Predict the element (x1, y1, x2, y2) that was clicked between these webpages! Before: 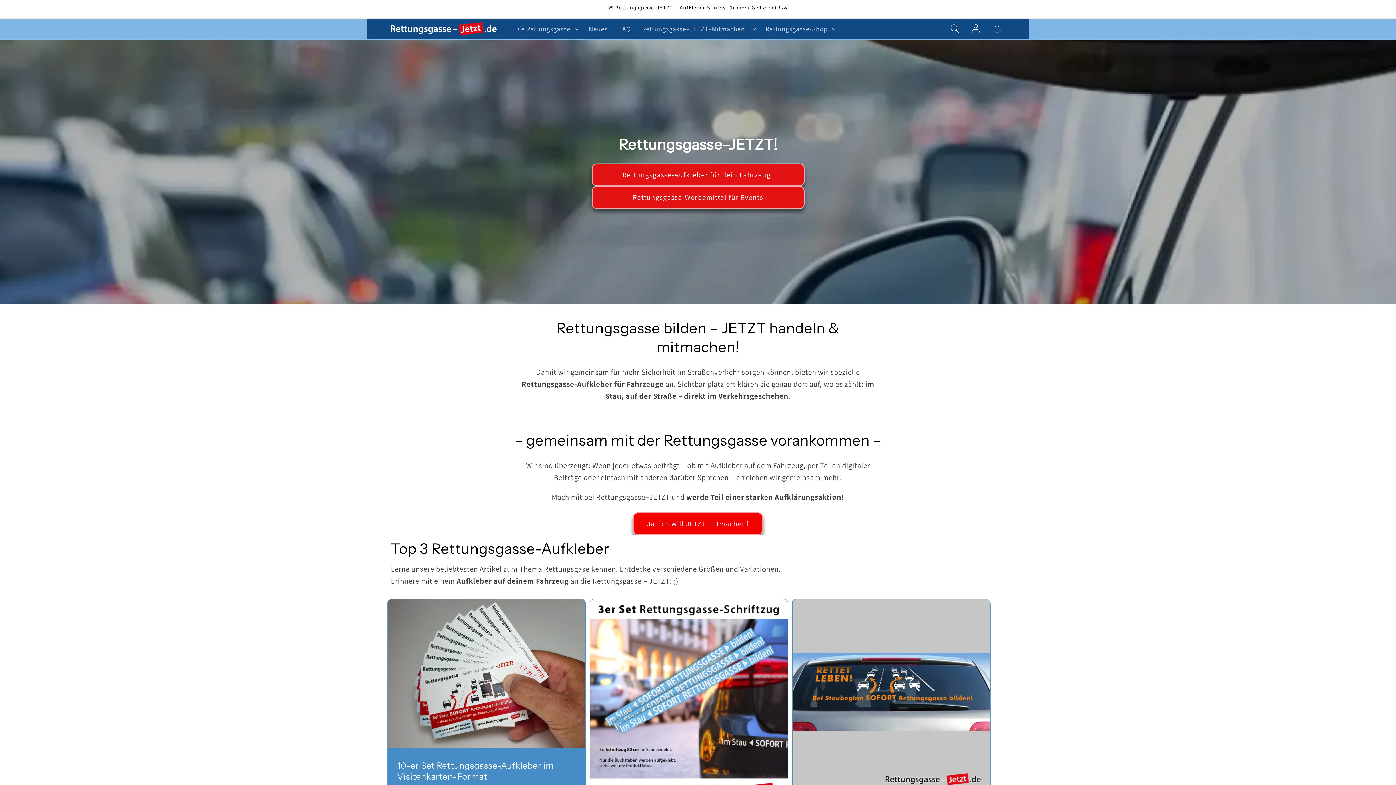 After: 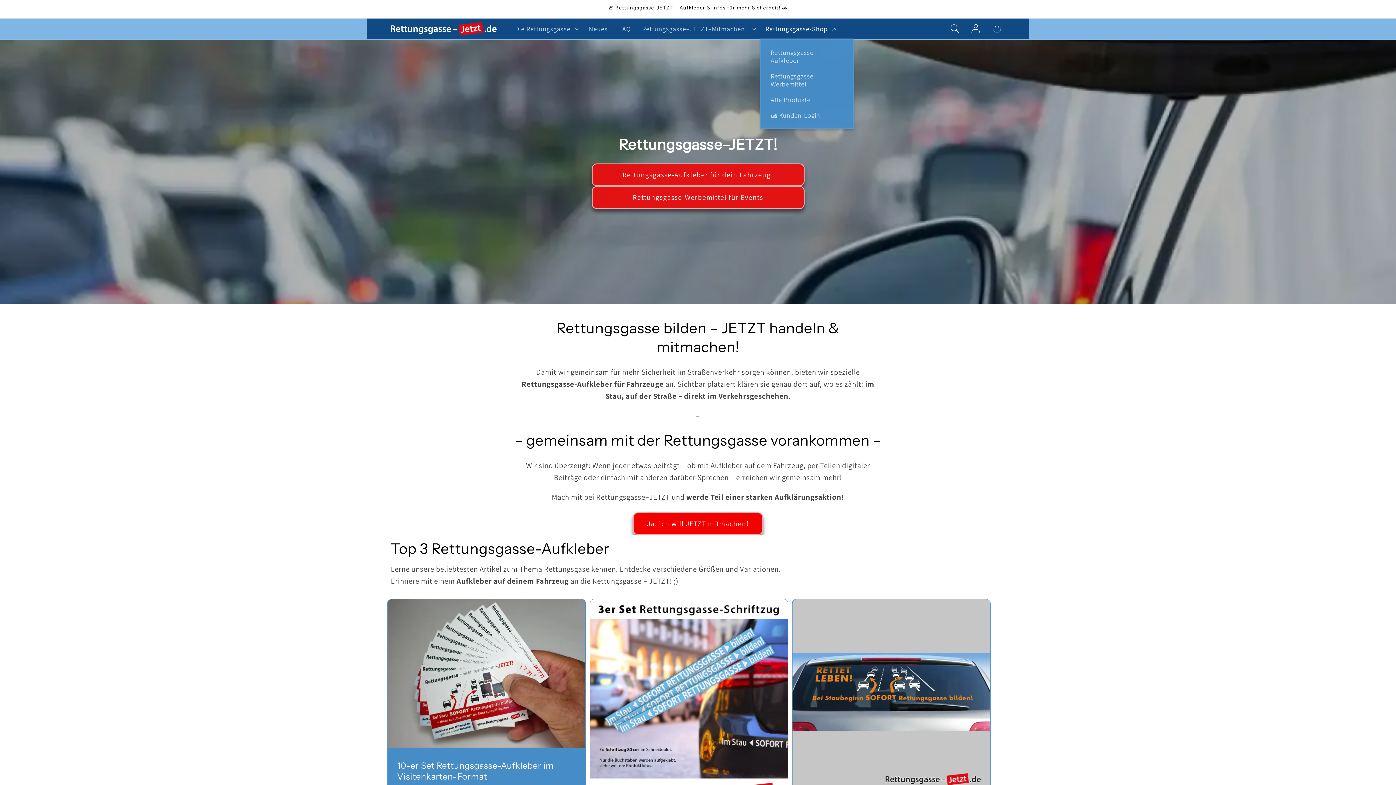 Action: bbox: (759, 19, 840, 38) label: Rettungsgasse-Shop